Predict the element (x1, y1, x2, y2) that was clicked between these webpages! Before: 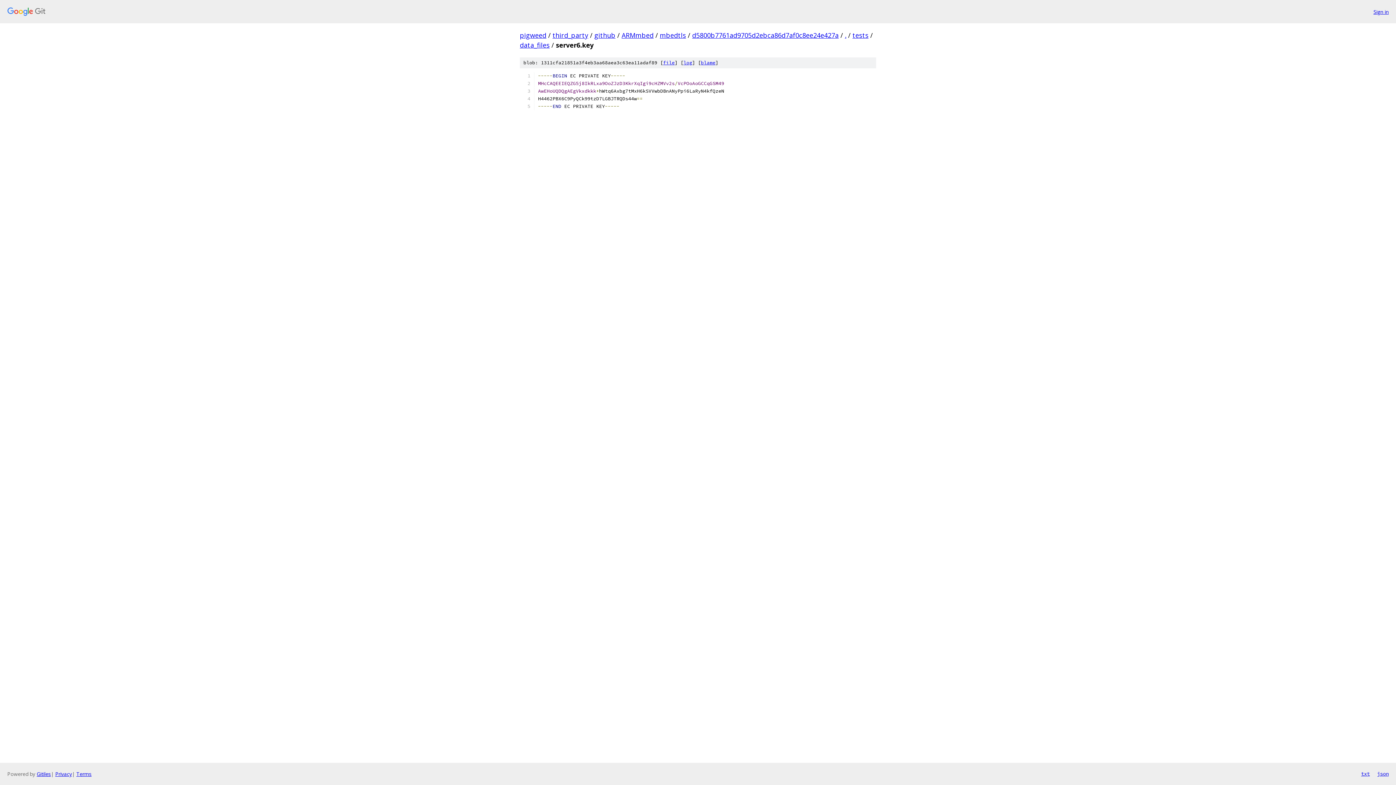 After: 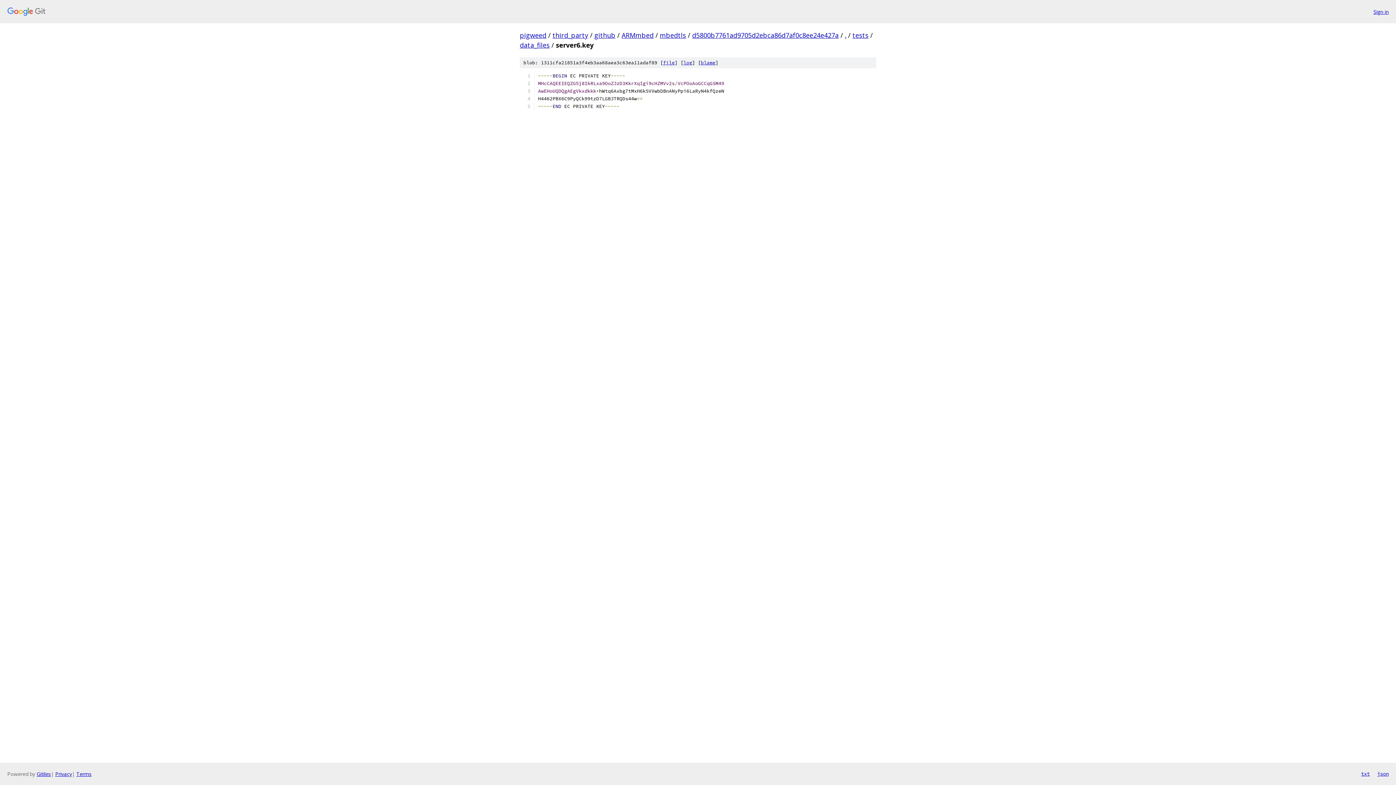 Action: label: txt bbox: (1361, 770, 1370, 778)